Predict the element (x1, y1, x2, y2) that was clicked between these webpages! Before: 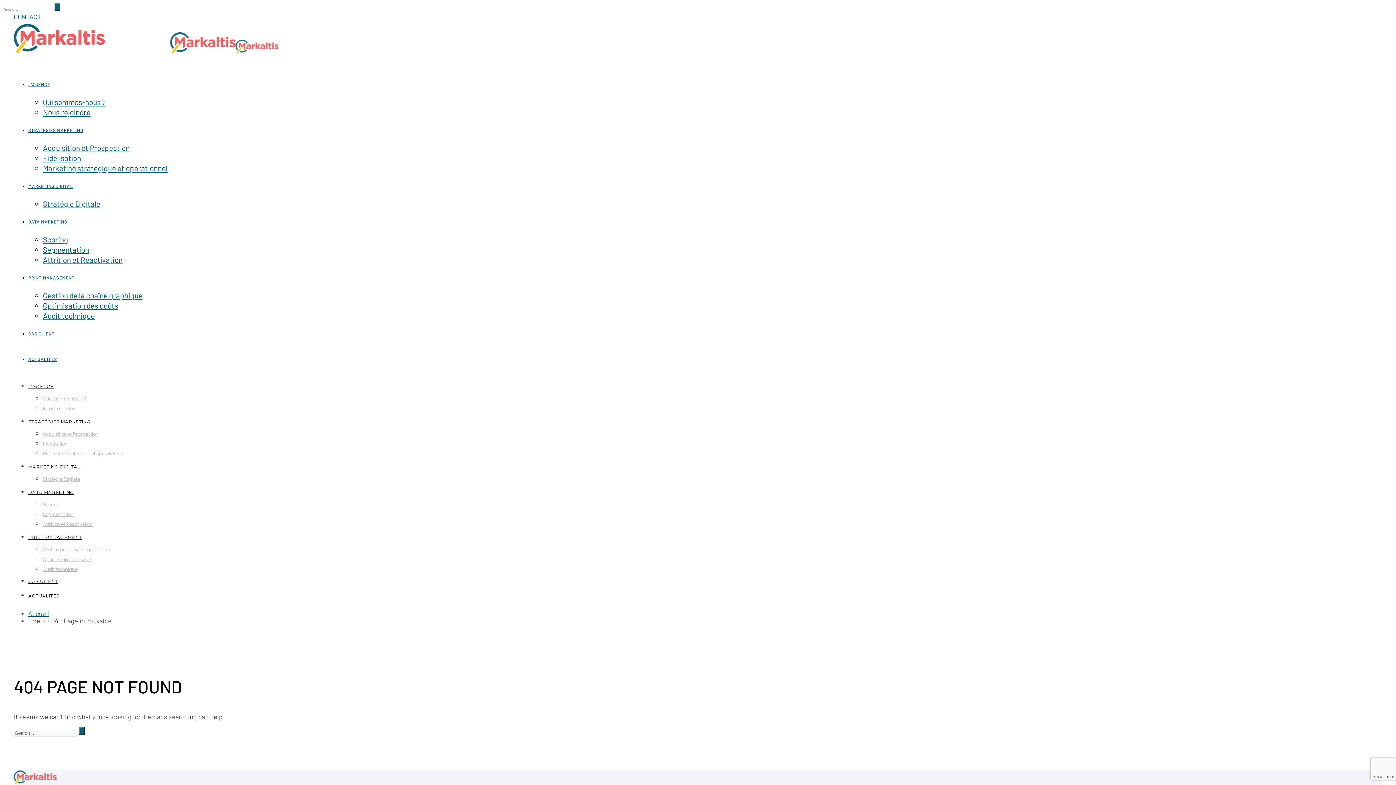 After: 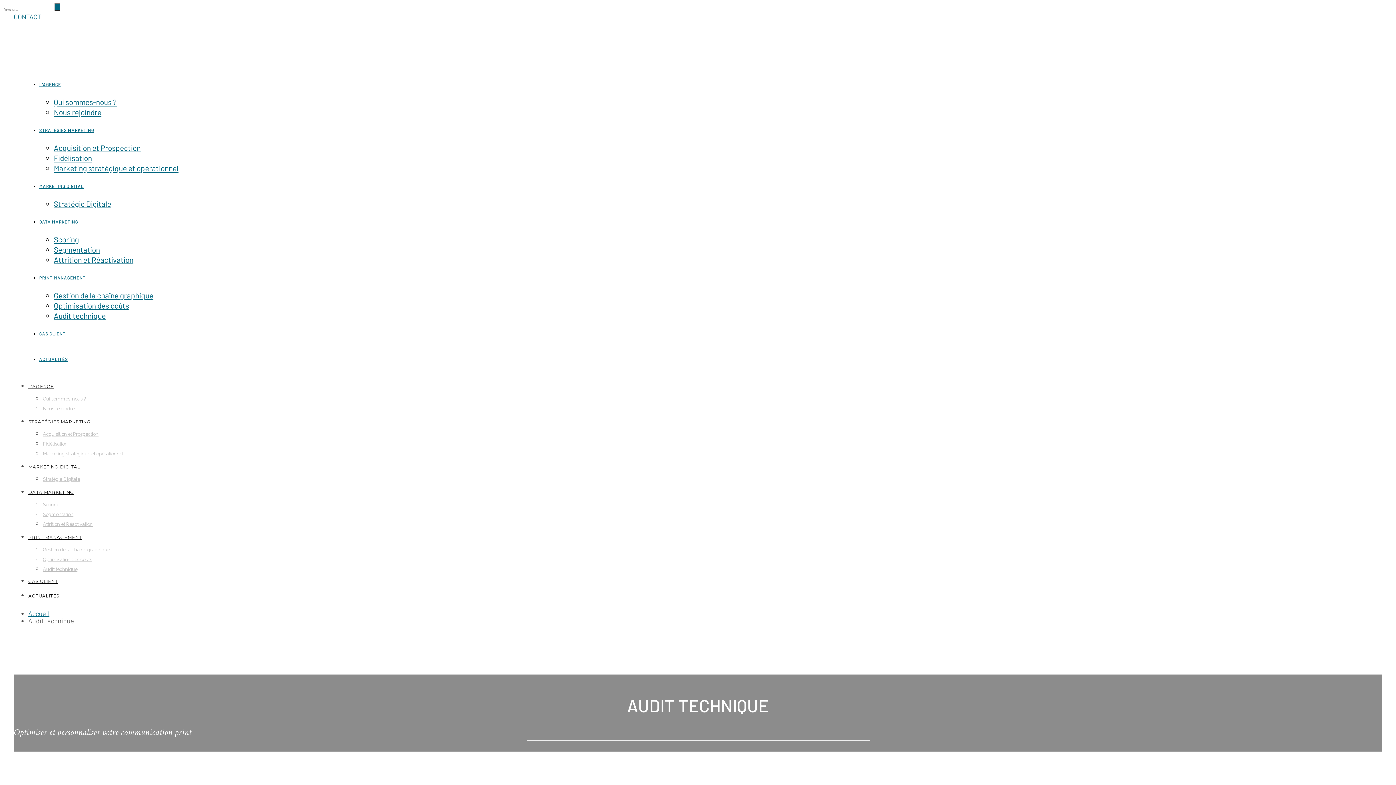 Action: bbox: (42, 566, 77, 572) label: Audit technique